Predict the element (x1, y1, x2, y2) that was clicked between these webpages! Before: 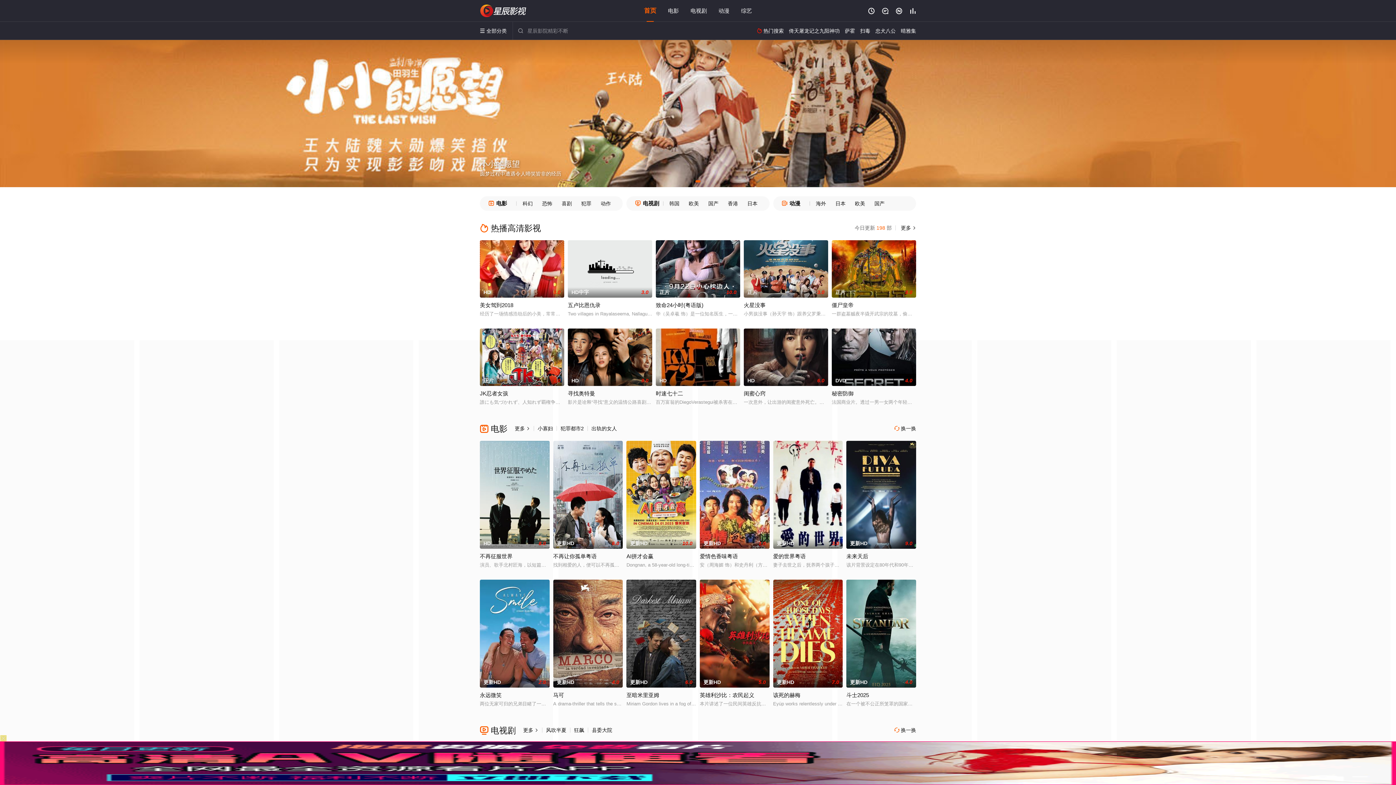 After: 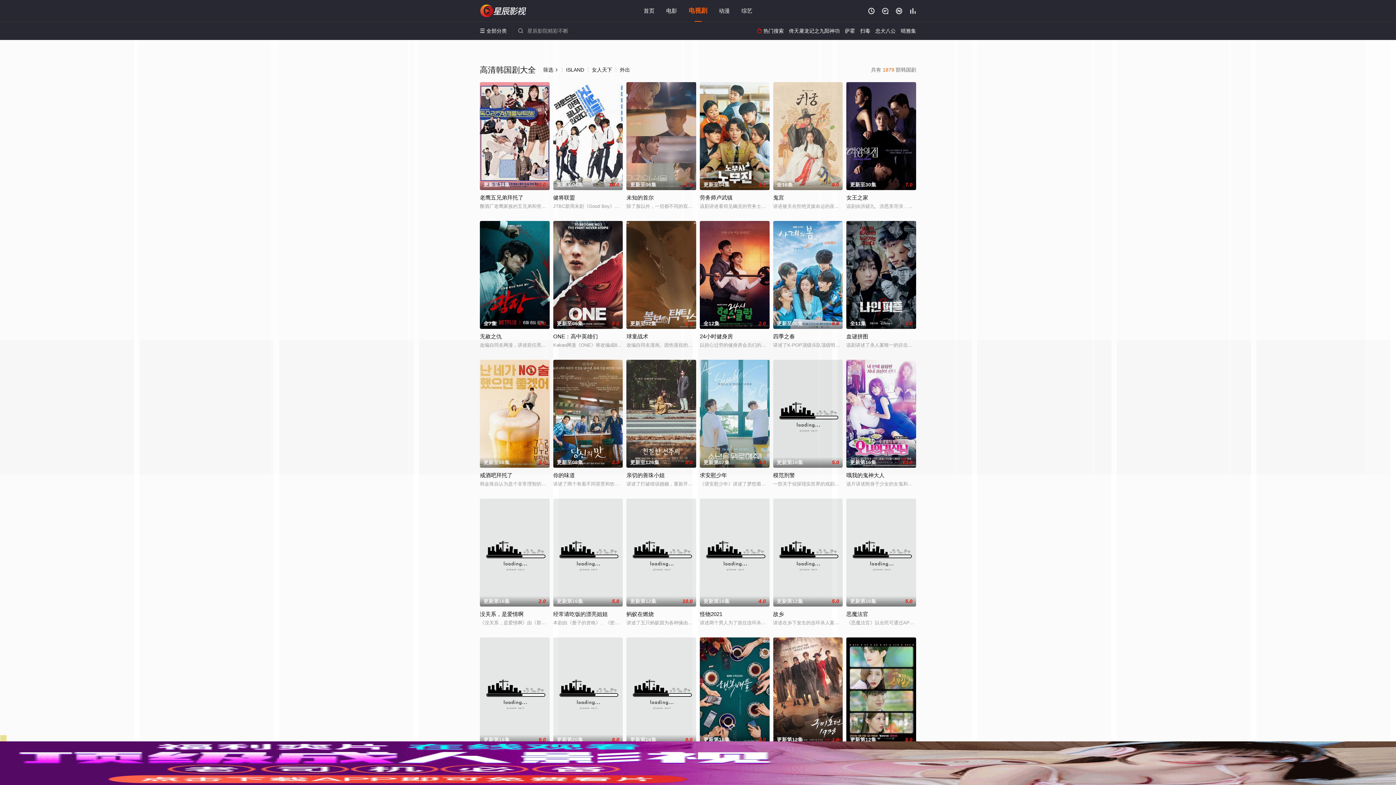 Action: label: 韩国 bbox: (664, 196, 684, 210)